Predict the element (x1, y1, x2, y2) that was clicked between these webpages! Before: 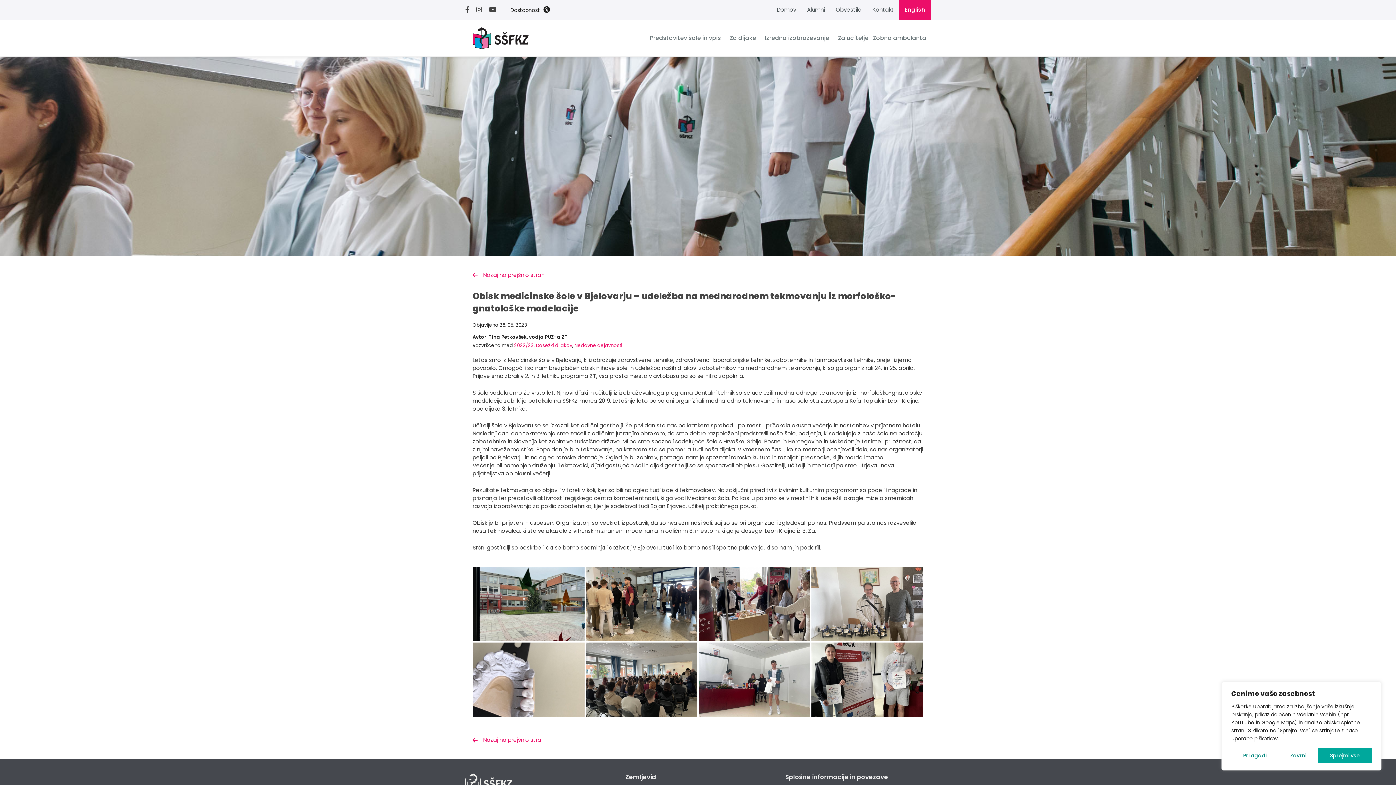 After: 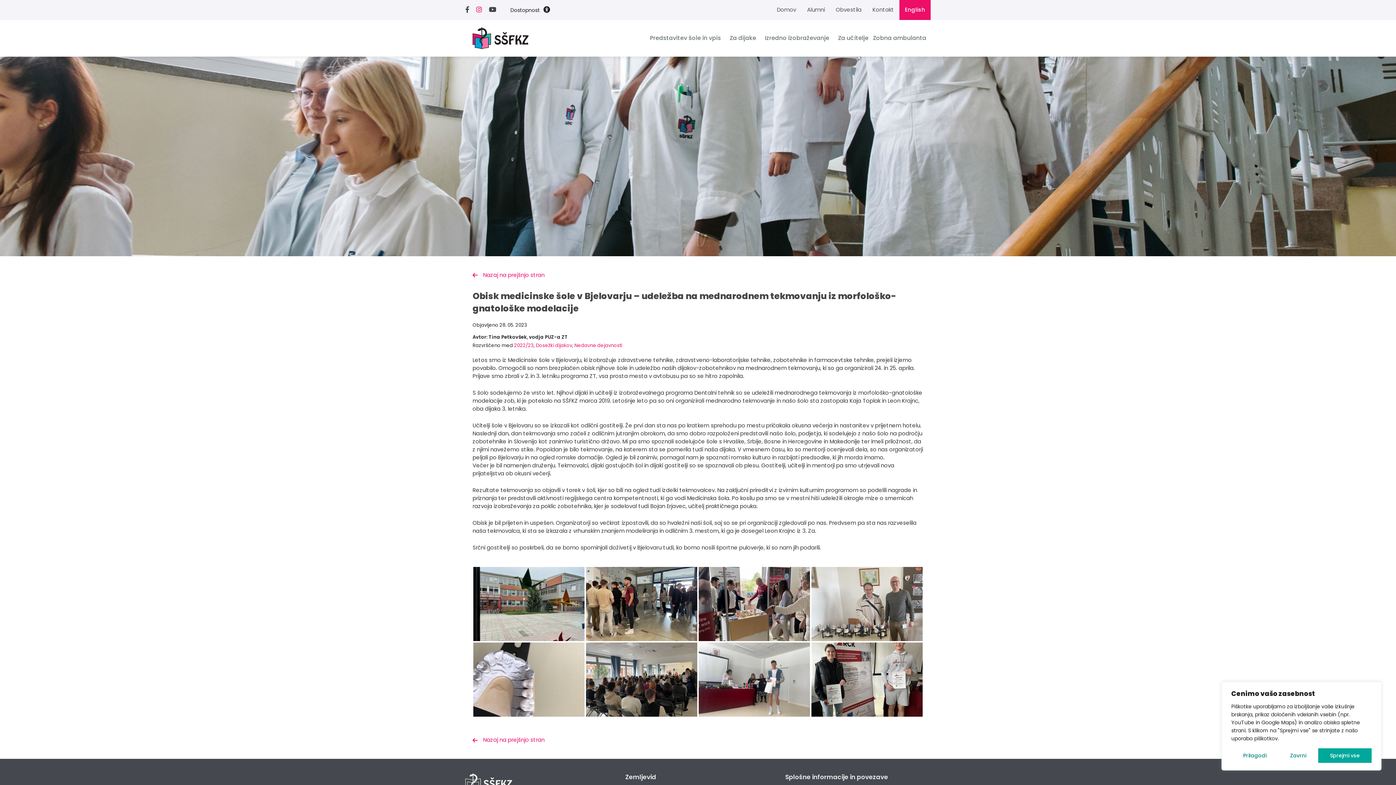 Action: bbox: (476, 6, 487, 13)